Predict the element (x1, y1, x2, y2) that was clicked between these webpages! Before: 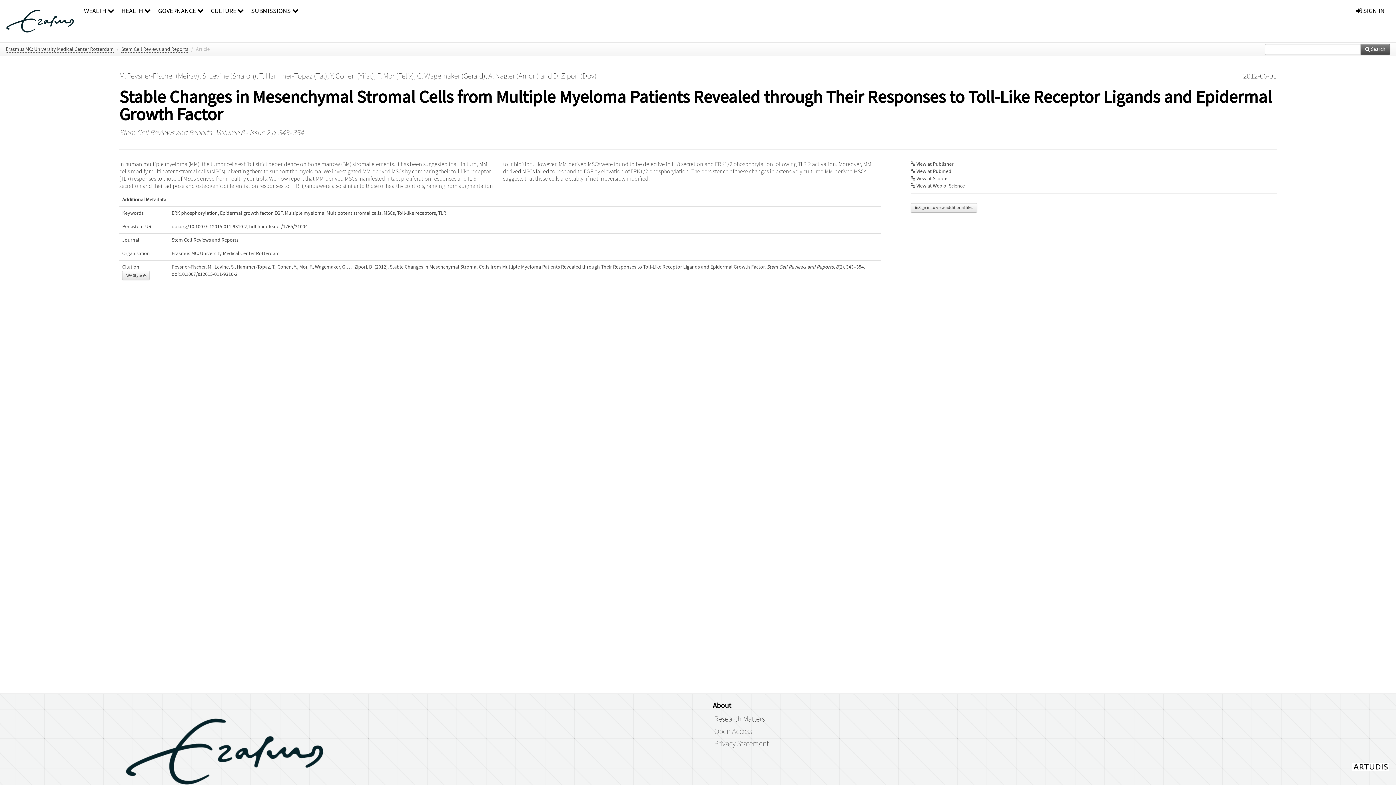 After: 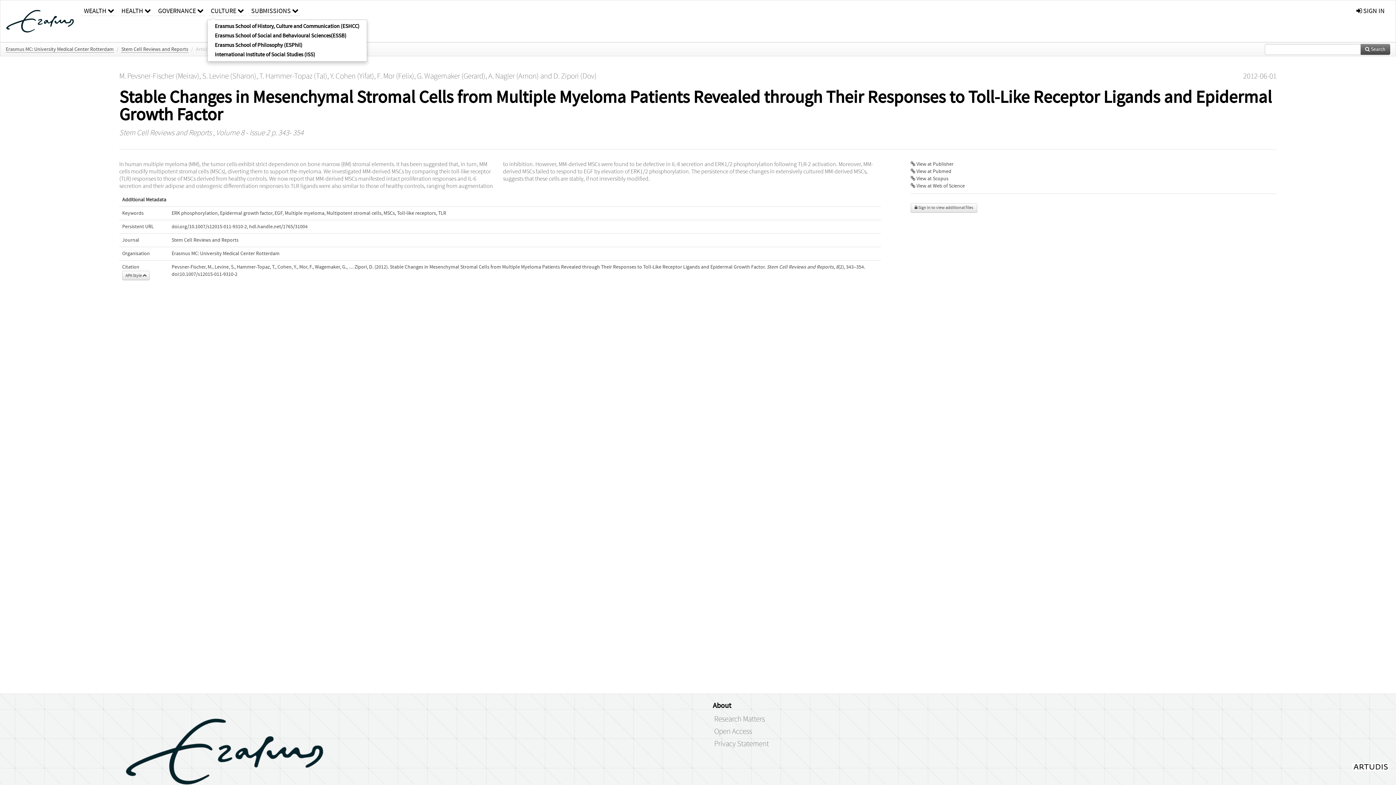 Action: bbox: (209, 0, 245, 16) label: CULTURE 